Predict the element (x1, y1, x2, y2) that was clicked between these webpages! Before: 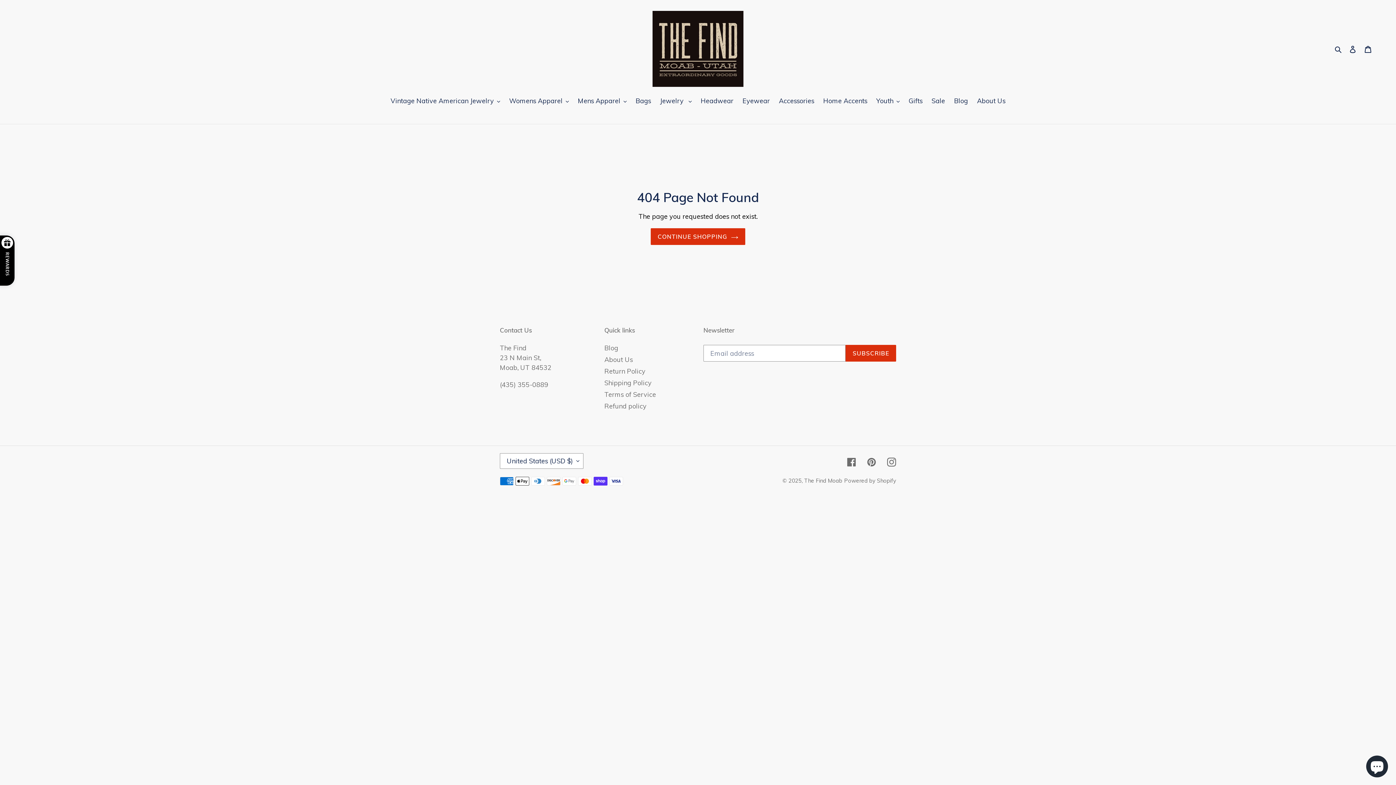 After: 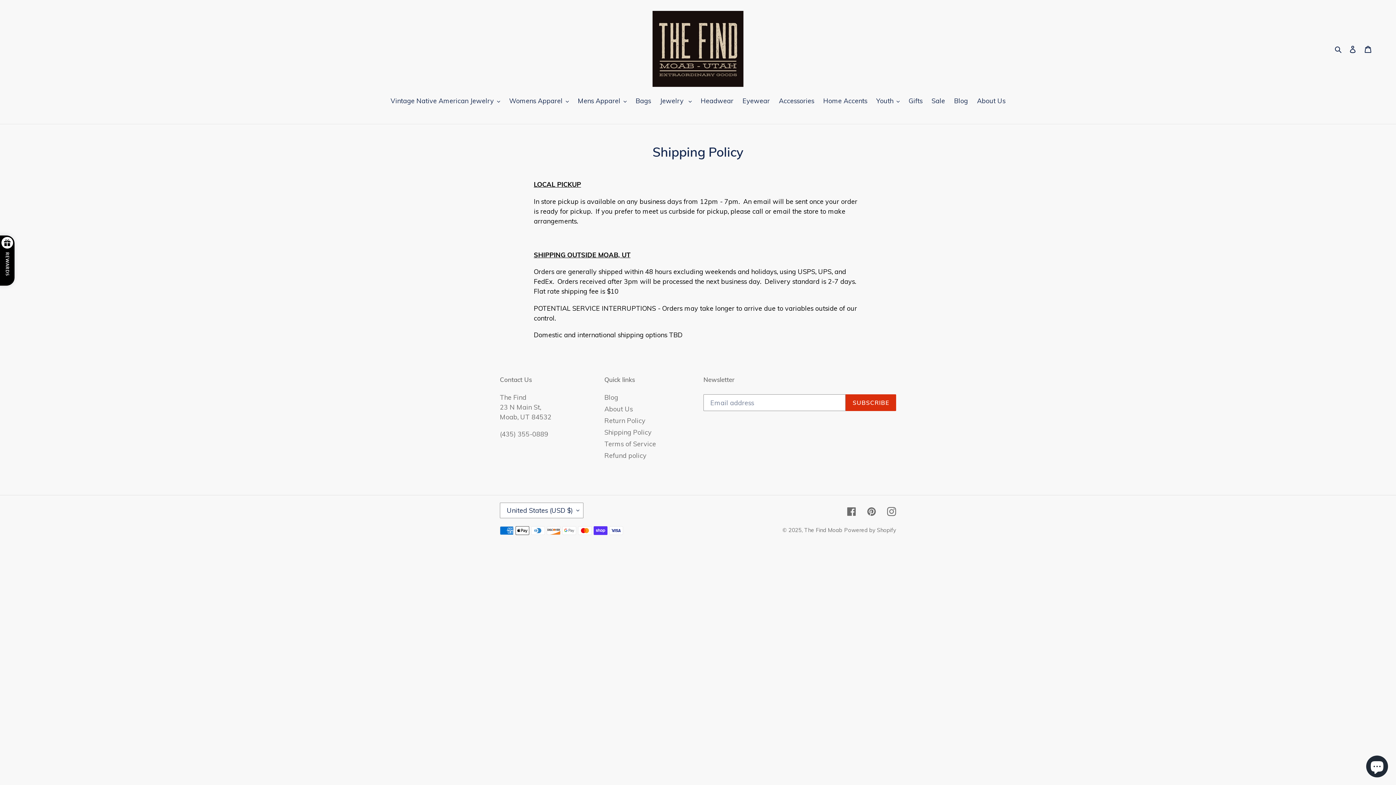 Action: label: Shipping Policy bbox: (604, 379, 651, 387)